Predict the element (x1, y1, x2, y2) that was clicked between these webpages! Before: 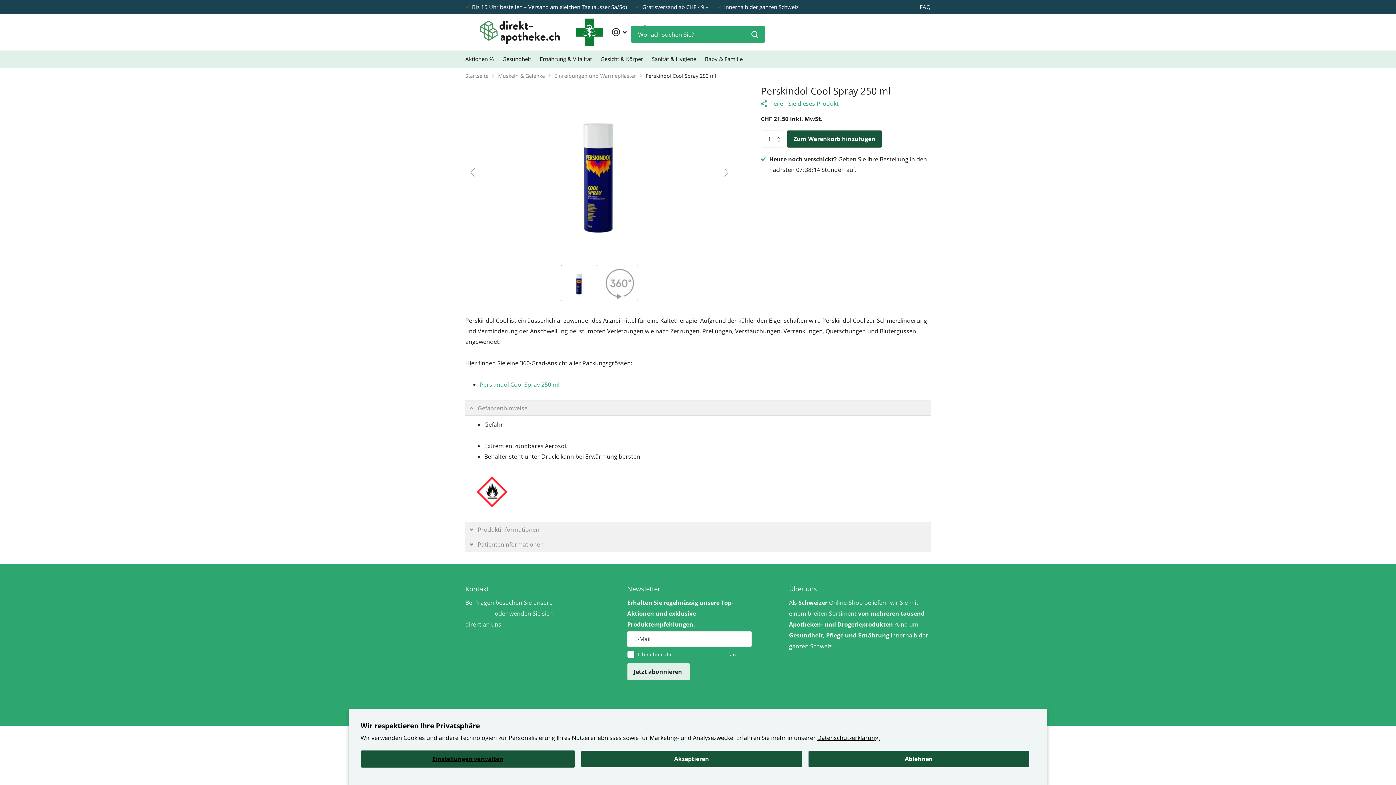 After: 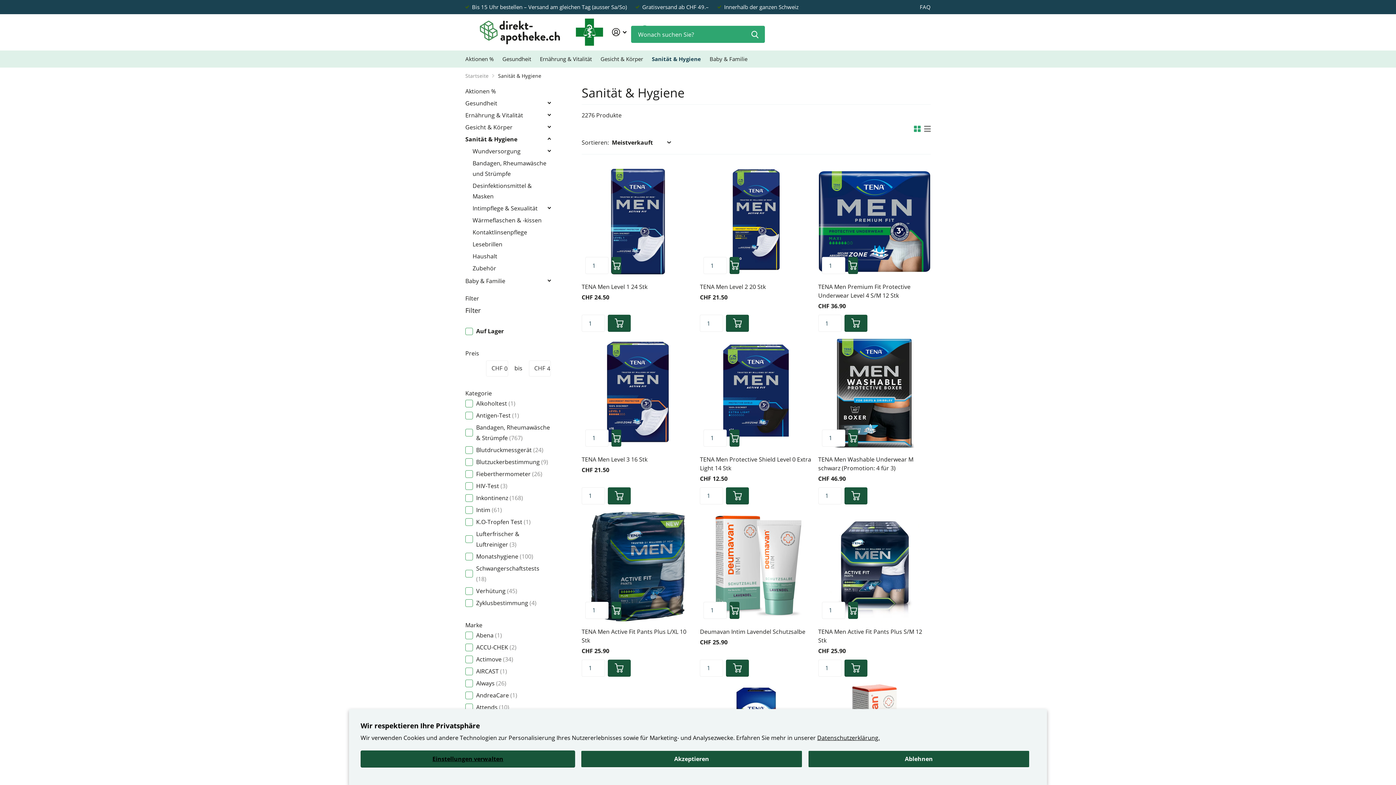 Action: label: Sanität & Hygiene bbox: (652, 50, 696, 67)